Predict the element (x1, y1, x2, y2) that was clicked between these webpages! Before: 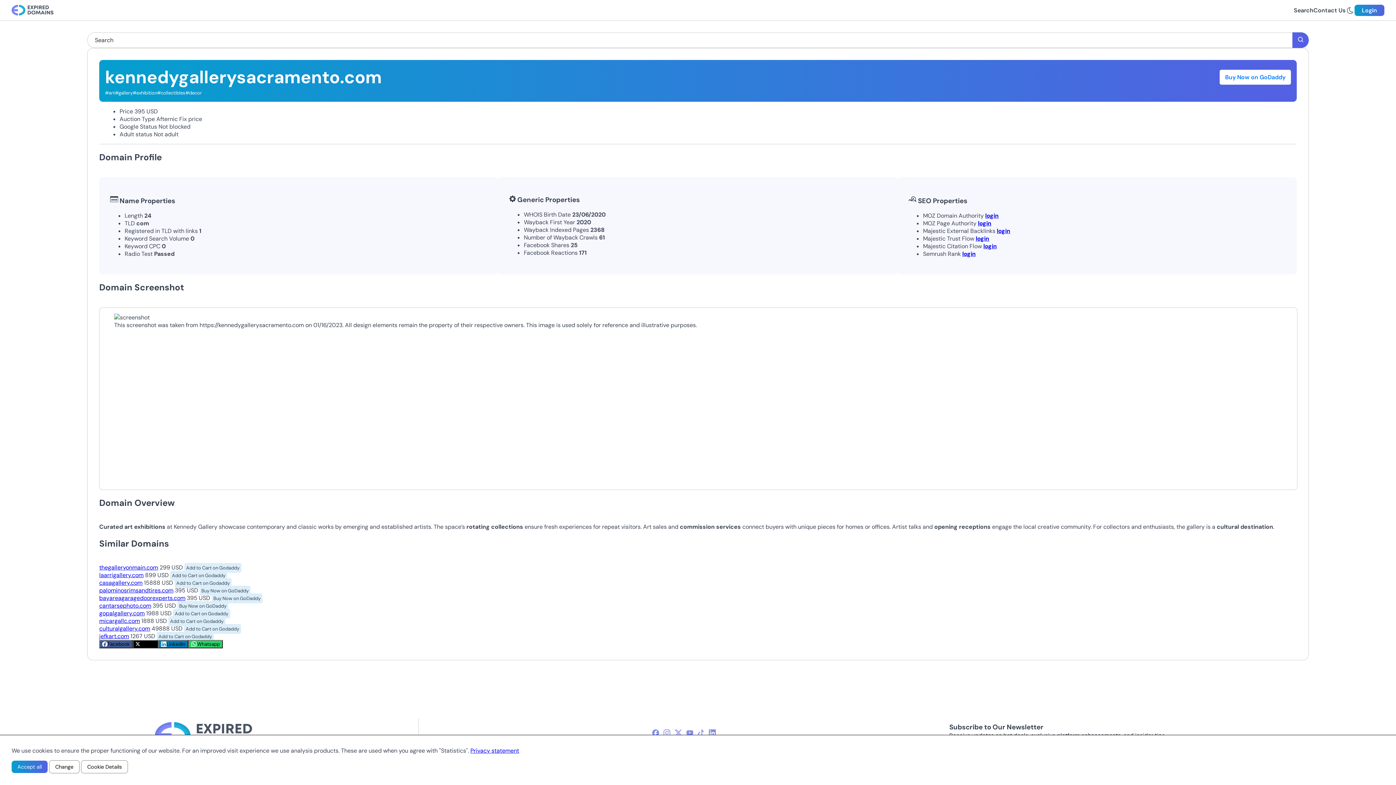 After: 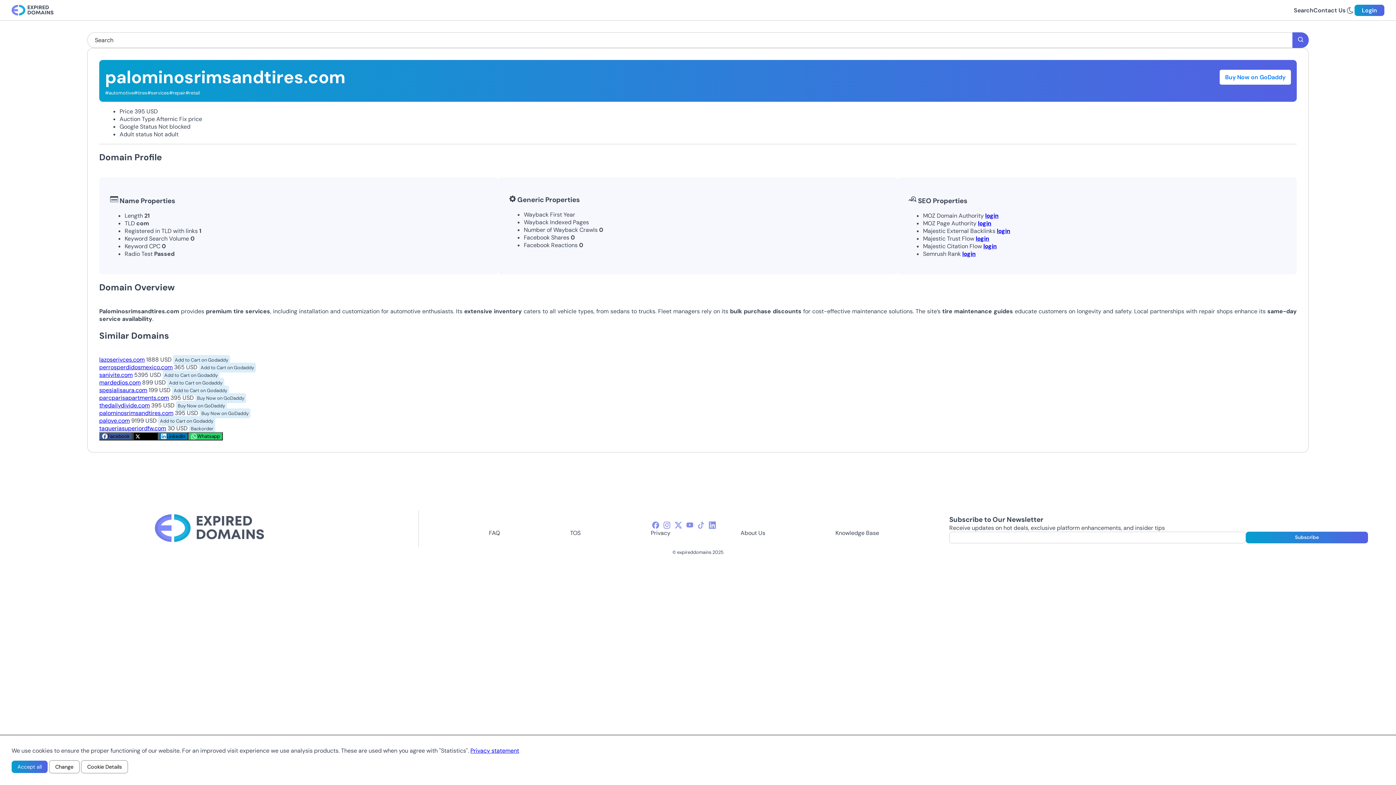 Action: label: palominosrimsandtires.com bbox: (99, 586, 173, 594)